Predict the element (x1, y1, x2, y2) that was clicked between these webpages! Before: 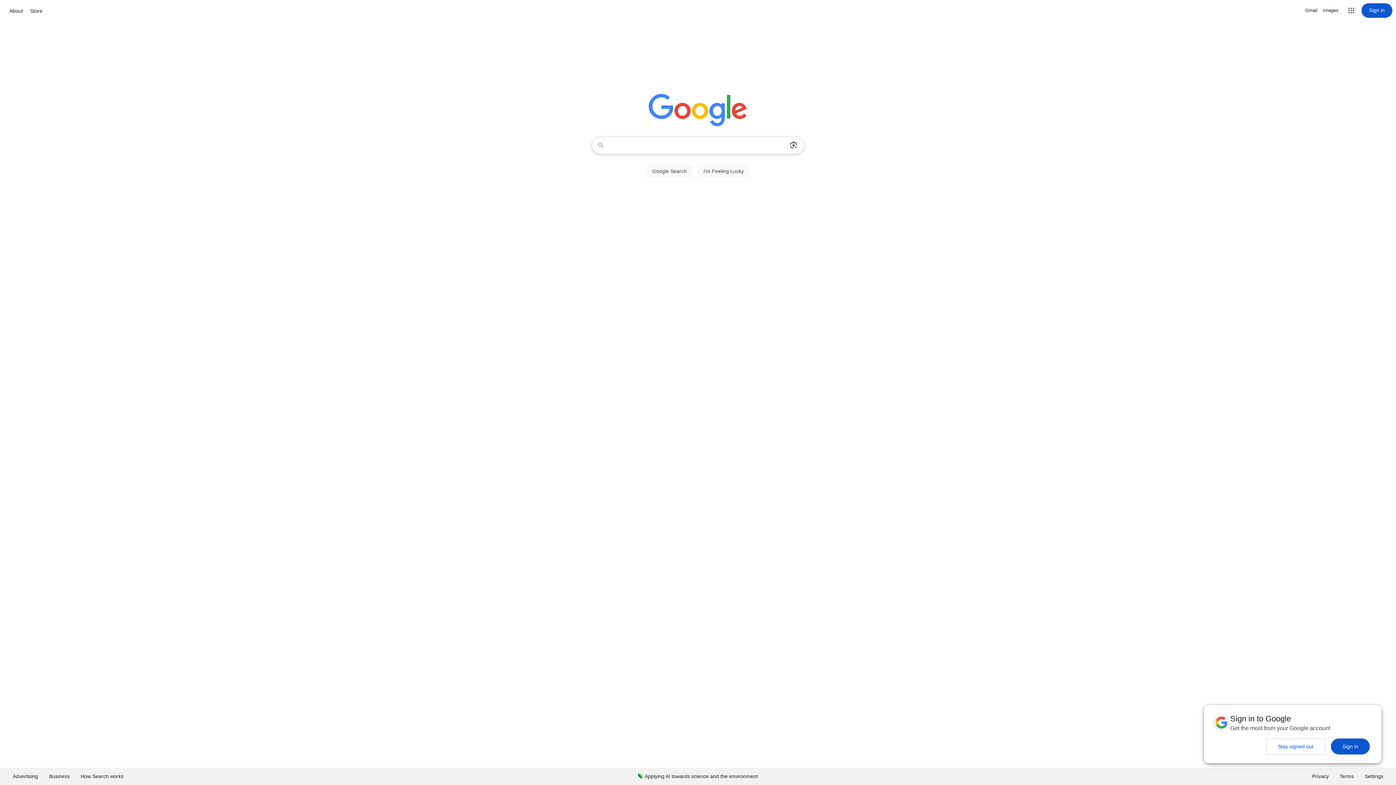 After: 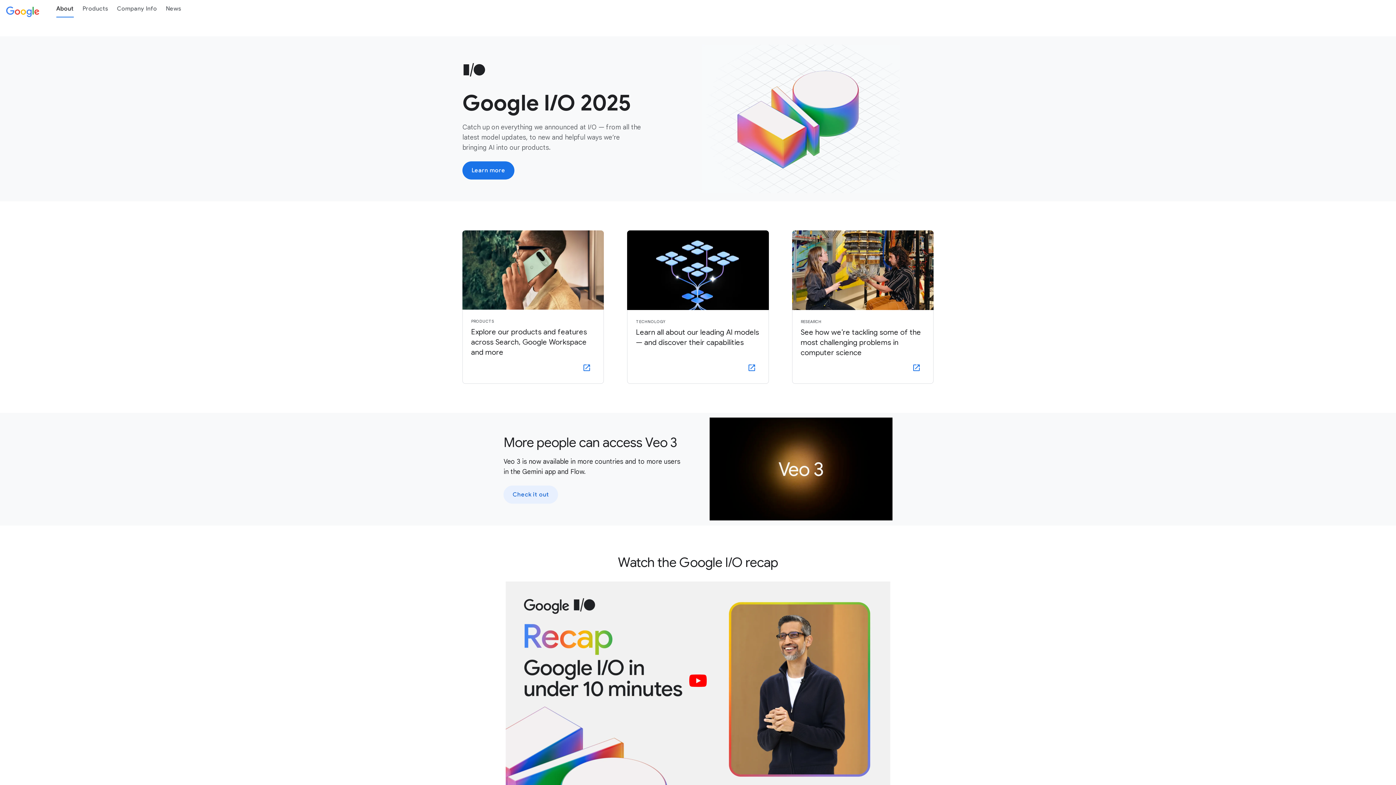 Action: label: About bbox: (7, 6, 24, 15)